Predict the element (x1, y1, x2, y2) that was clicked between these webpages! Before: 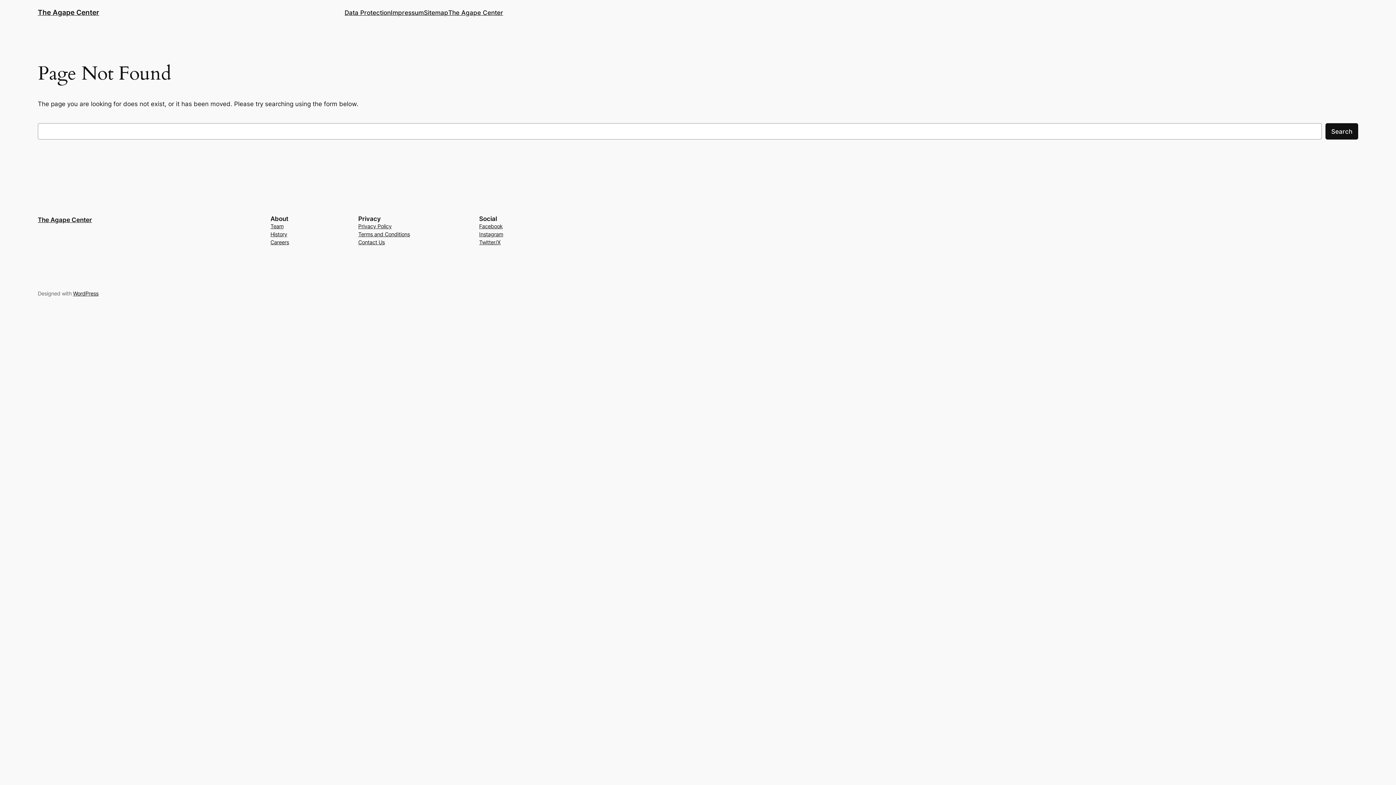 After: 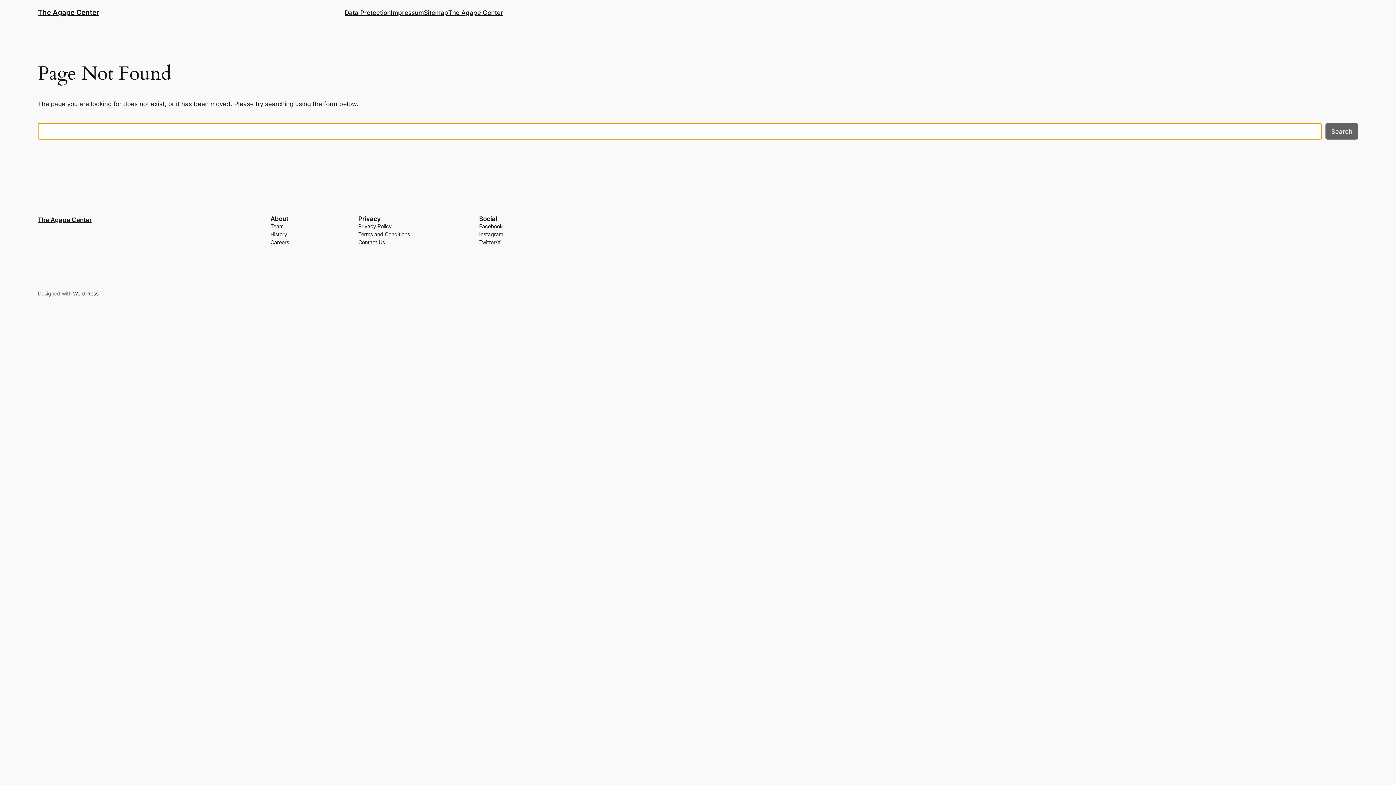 Action: bbox: (1325, 123, 1358, 139) label: Search